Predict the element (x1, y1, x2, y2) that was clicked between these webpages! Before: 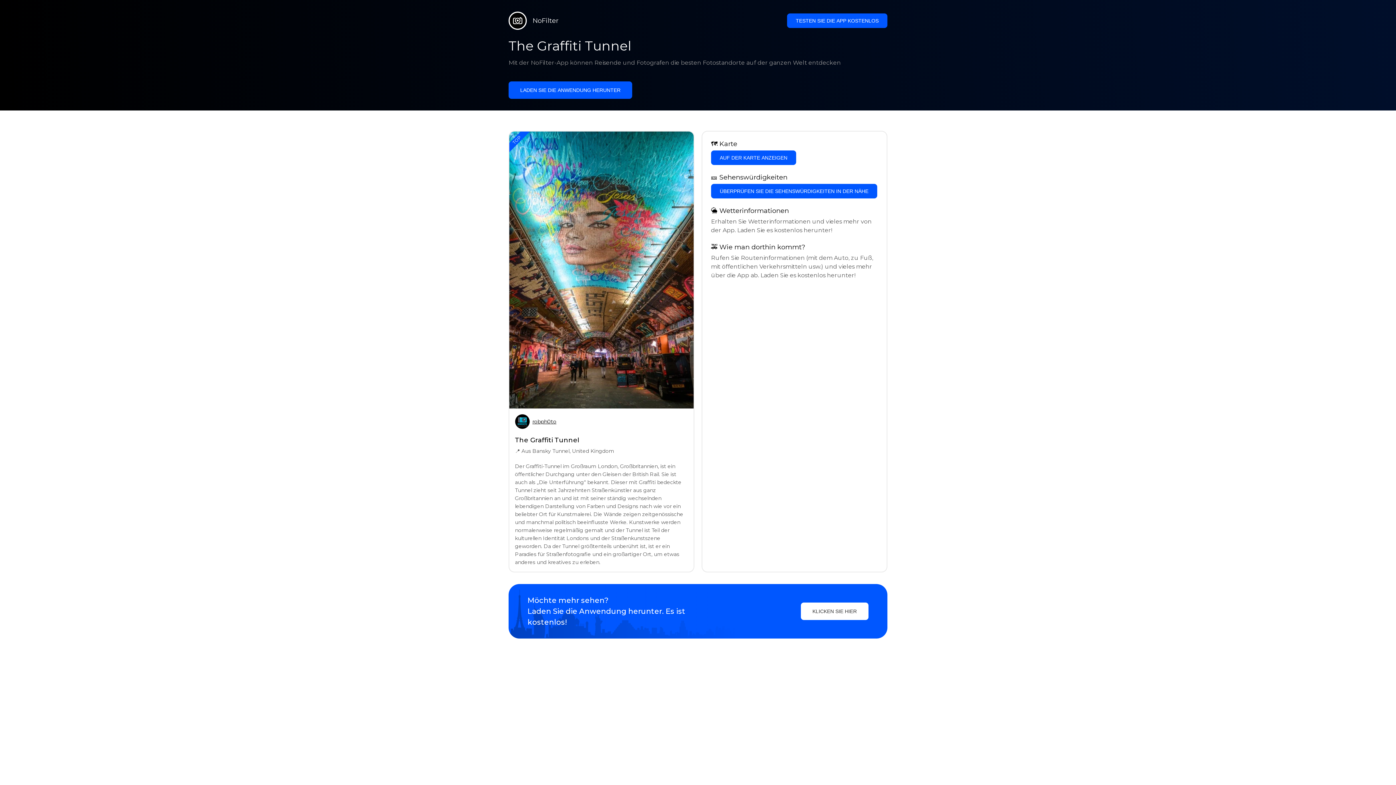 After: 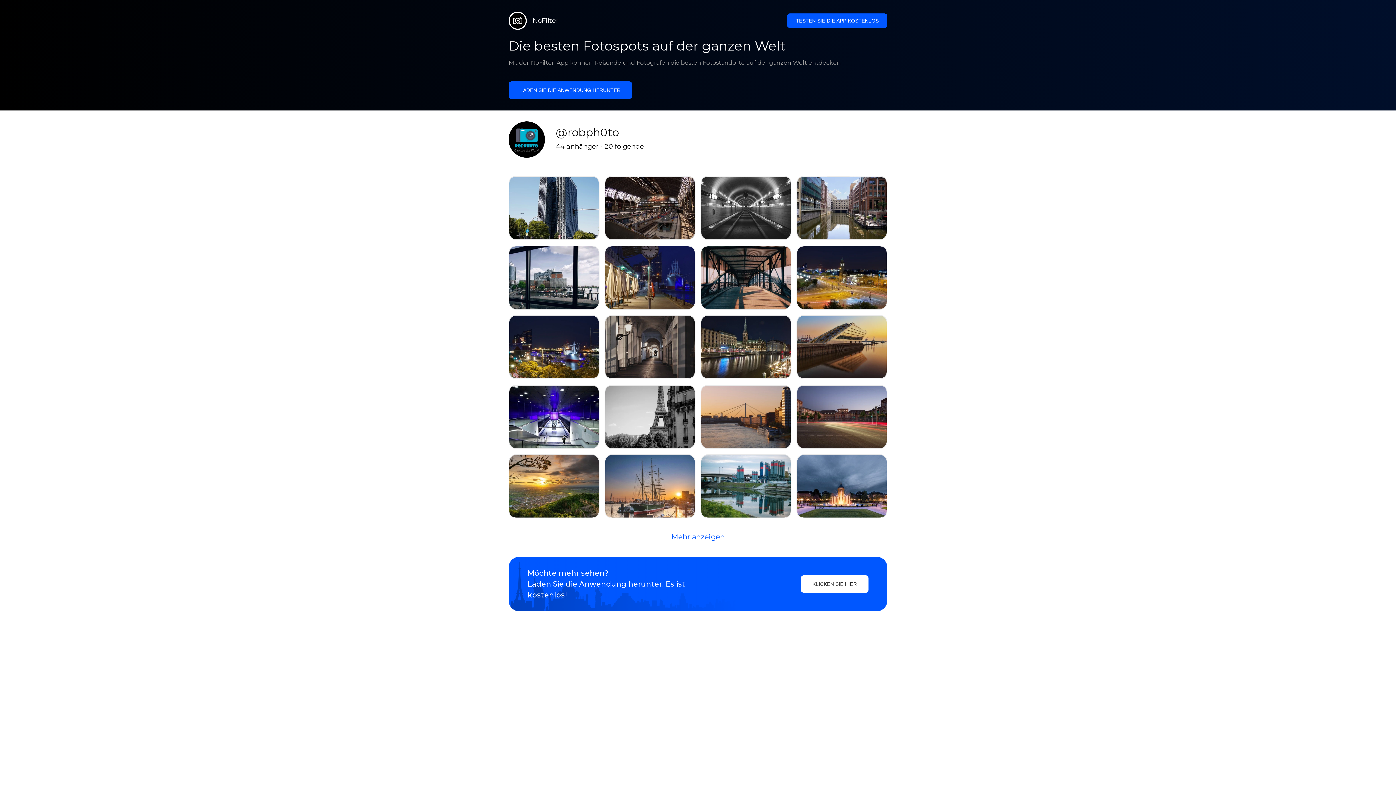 Action: bbox: (532, 416, 556, 427) label: robph0to